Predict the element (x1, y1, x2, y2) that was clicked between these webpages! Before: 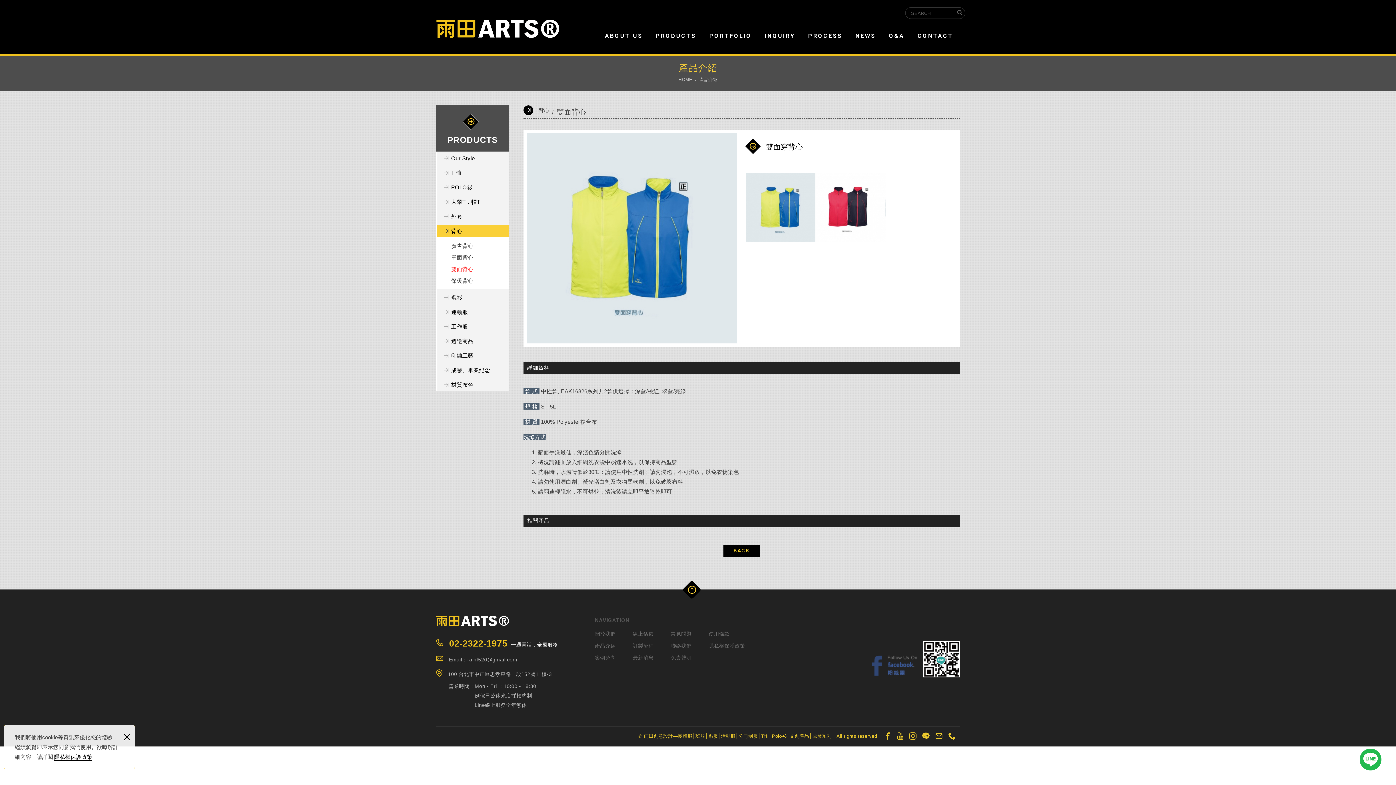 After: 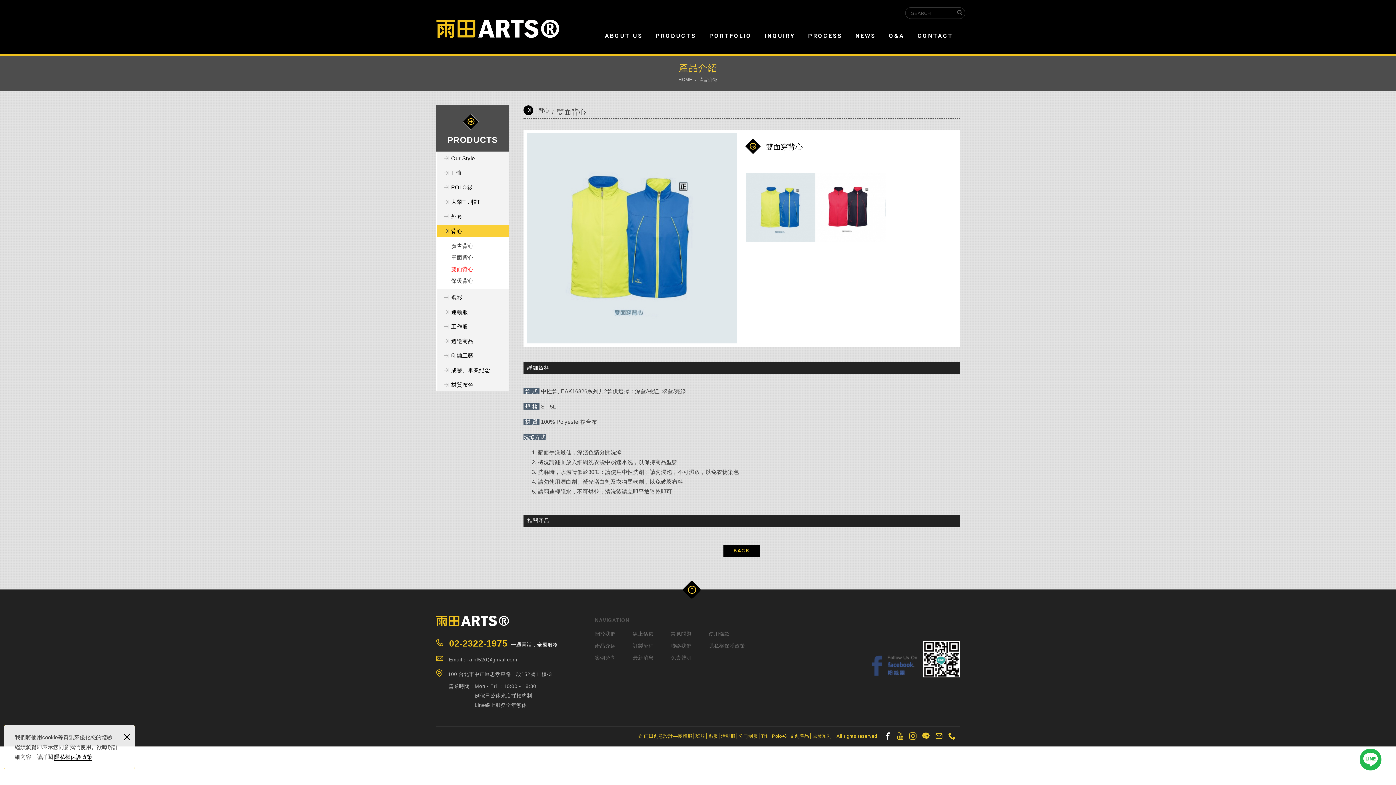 Action: bbox: (884, 732, 892, 741)